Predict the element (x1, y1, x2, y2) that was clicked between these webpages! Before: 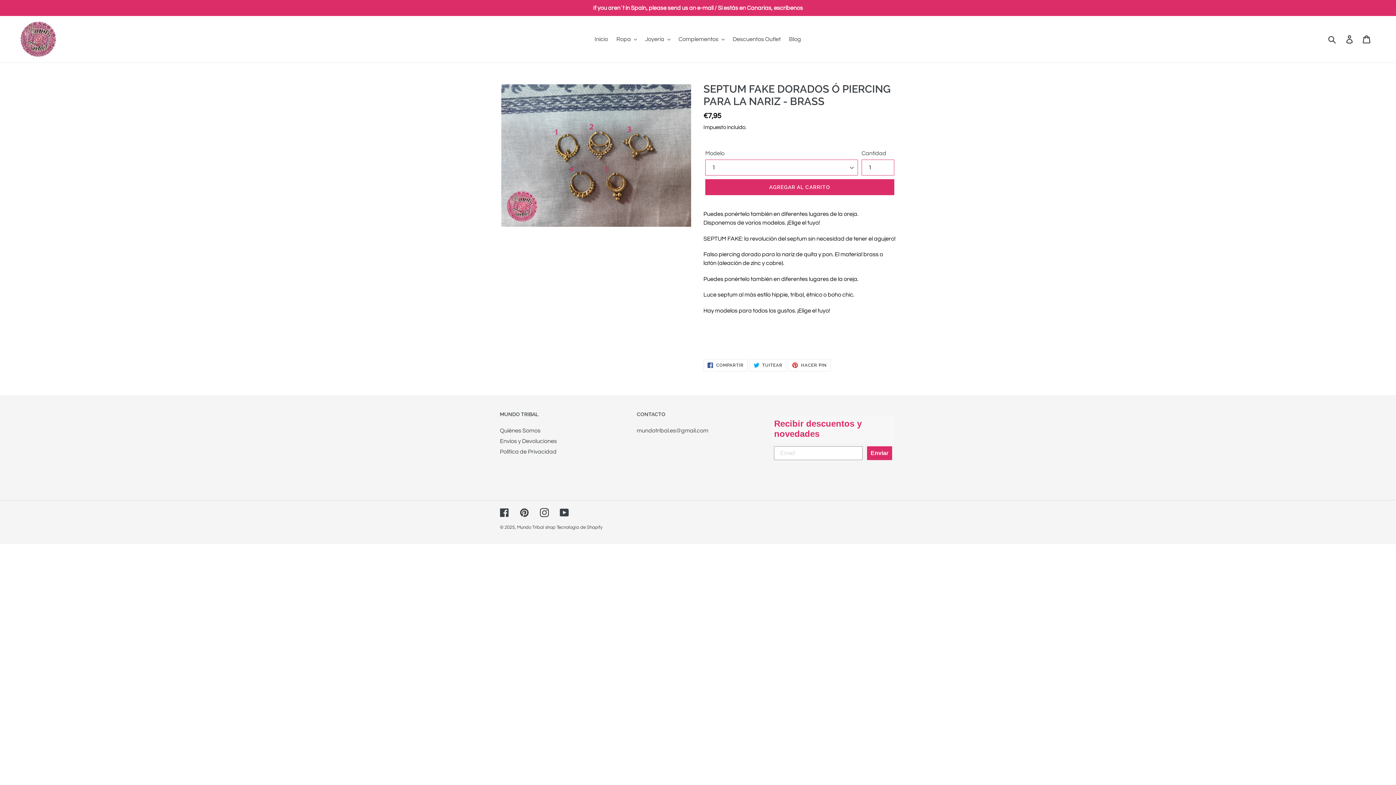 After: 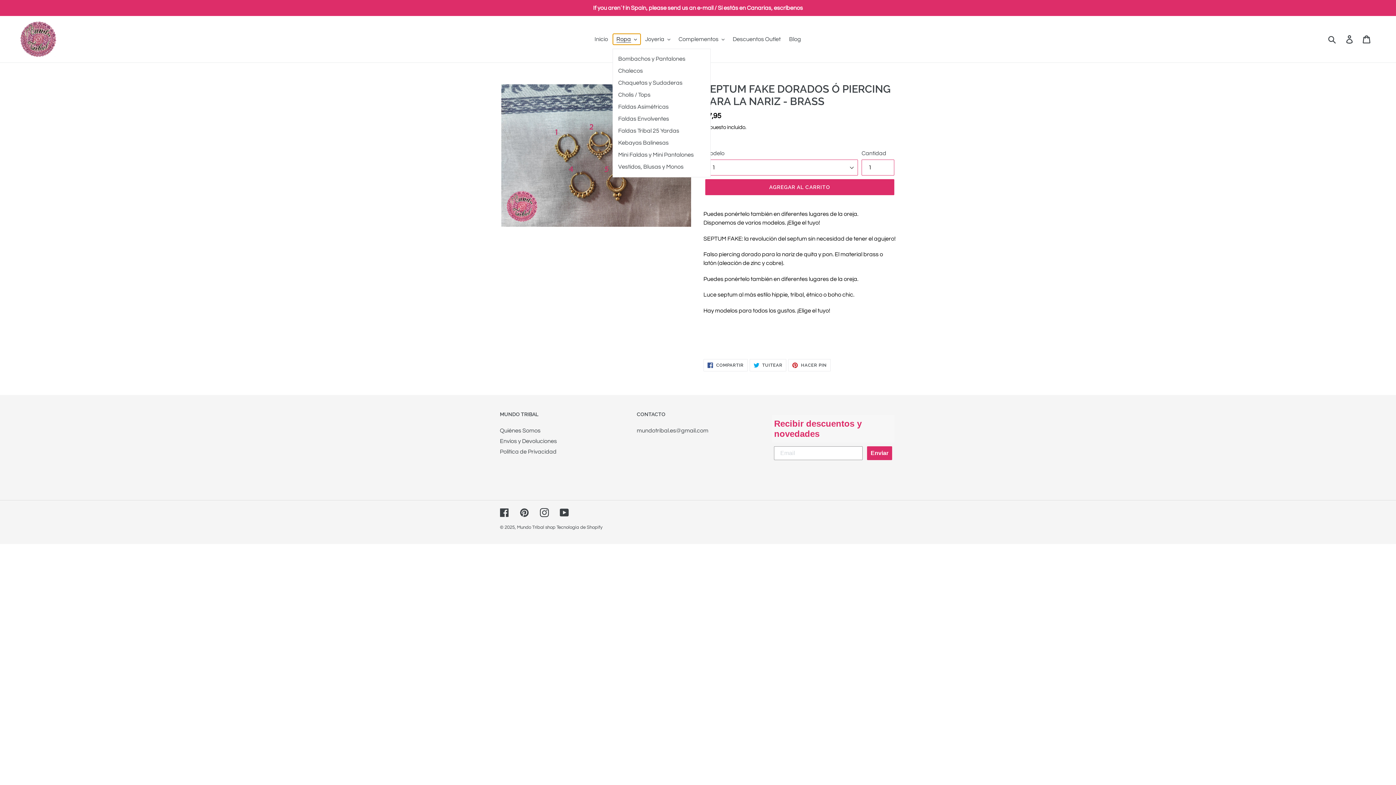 Action: bbox: (612, 33, 640, 44) label: Ropa